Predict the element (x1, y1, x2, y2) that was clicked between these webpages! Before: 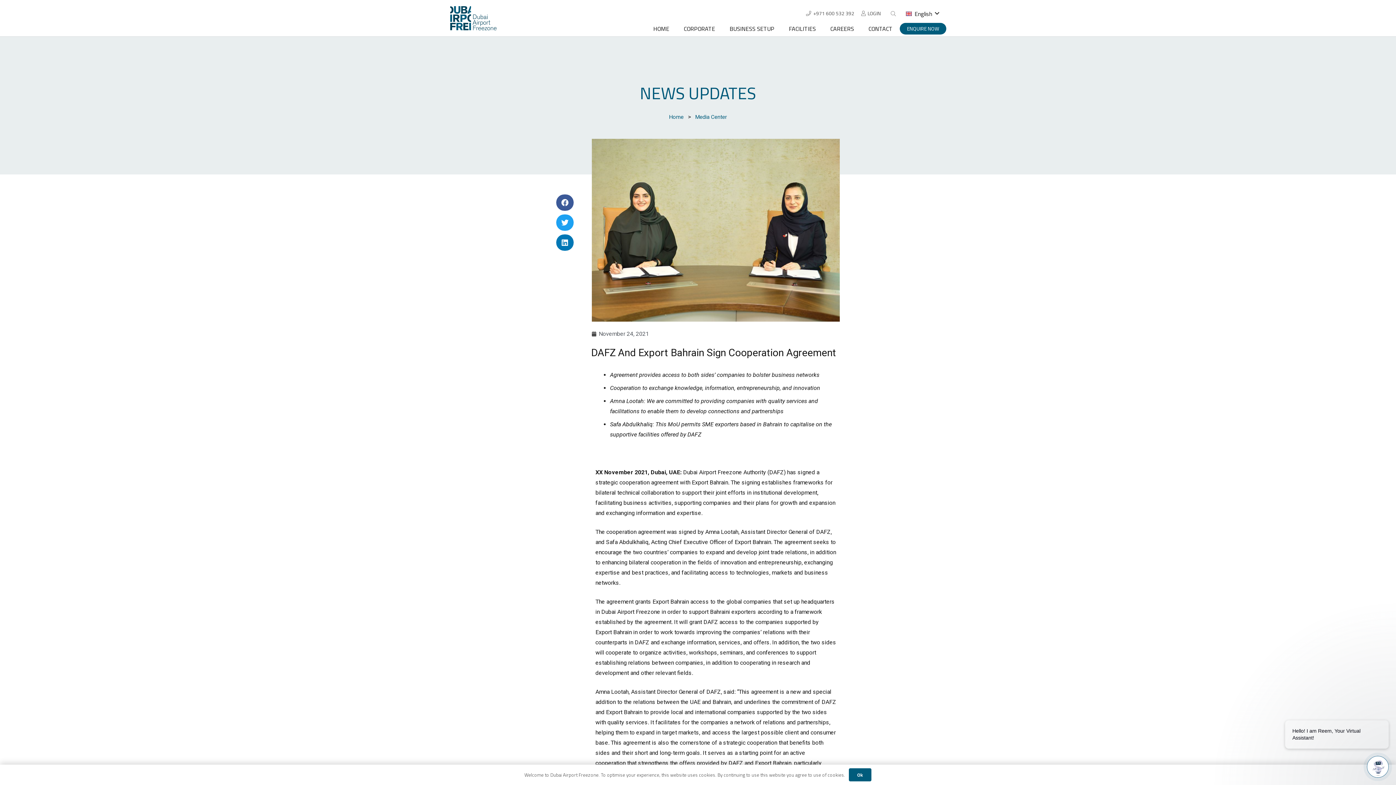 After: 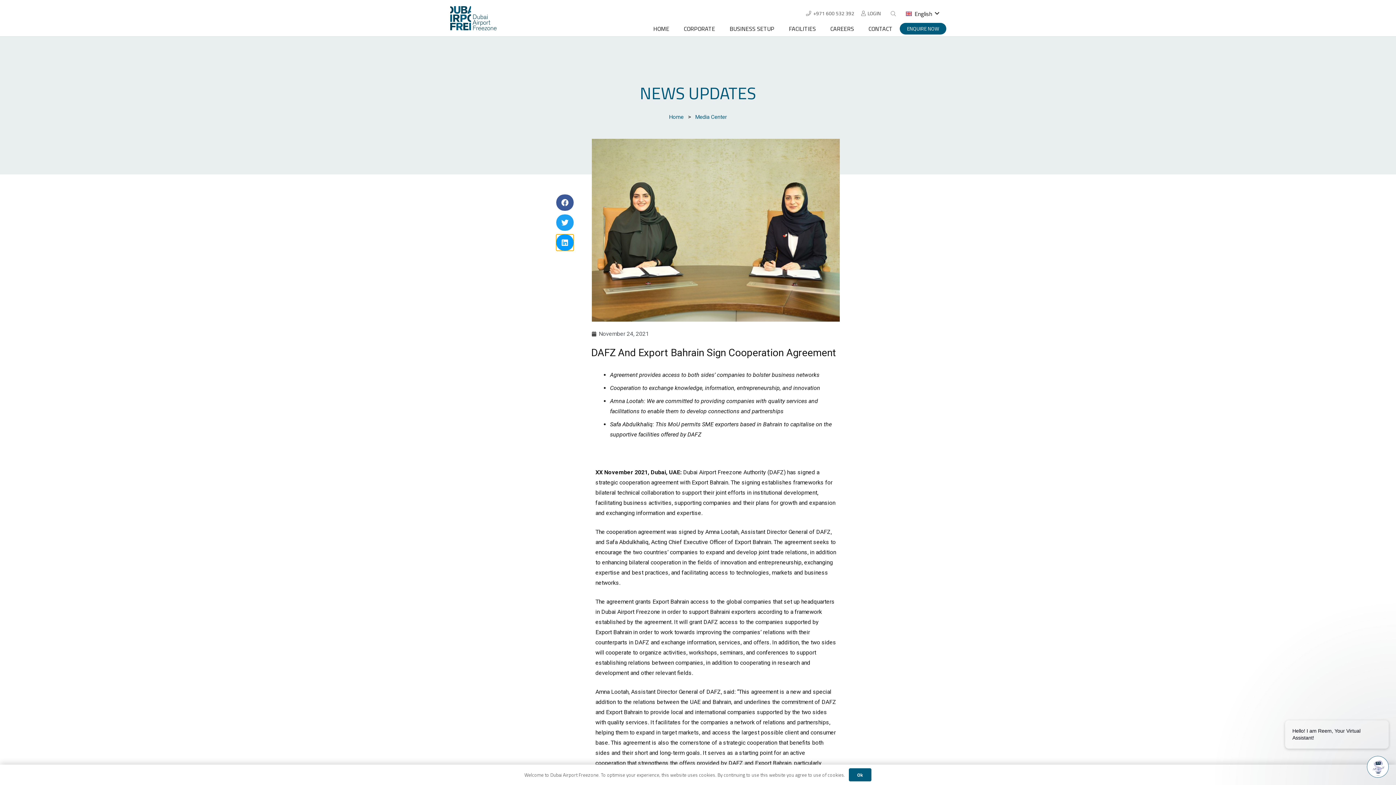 Action: label: Share on linkedin bbox: (556, 234, 573, 250)